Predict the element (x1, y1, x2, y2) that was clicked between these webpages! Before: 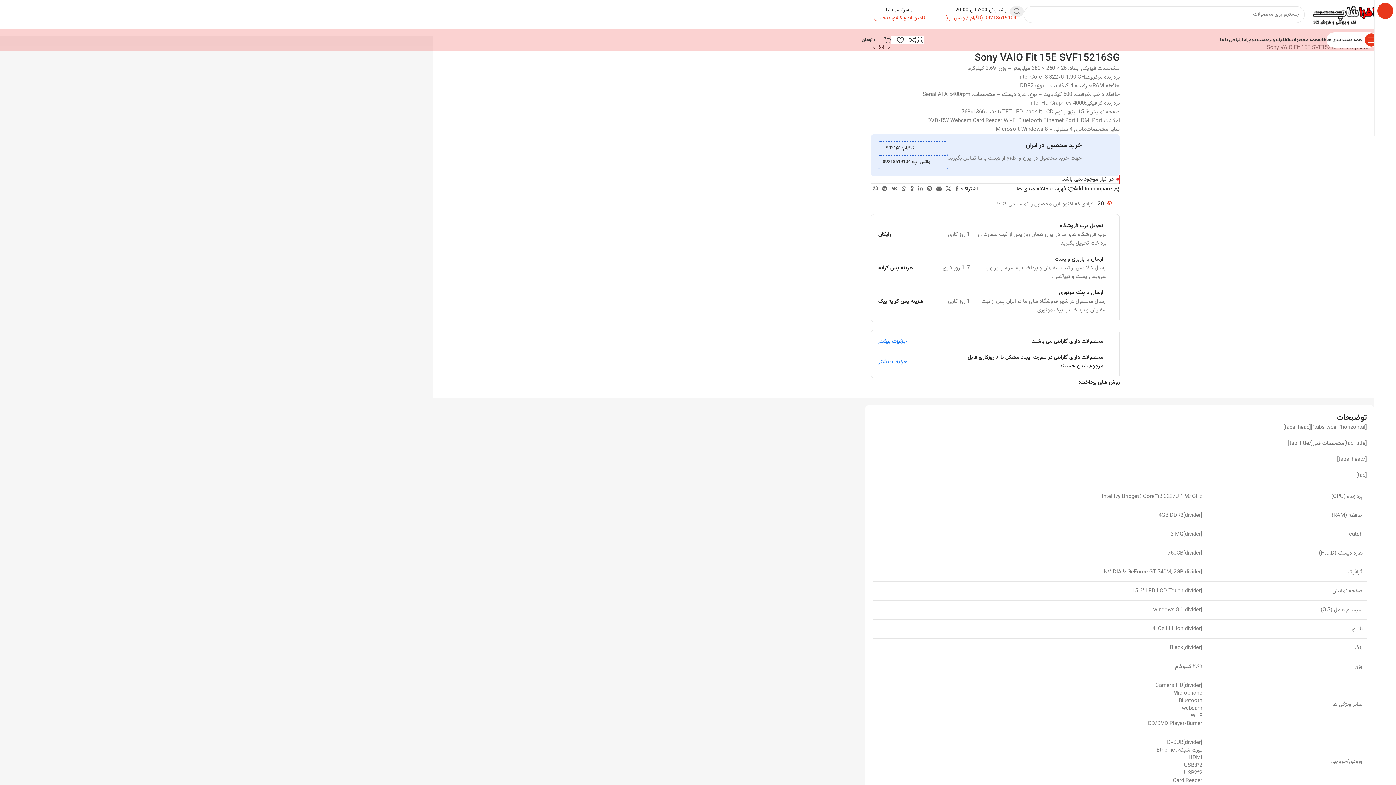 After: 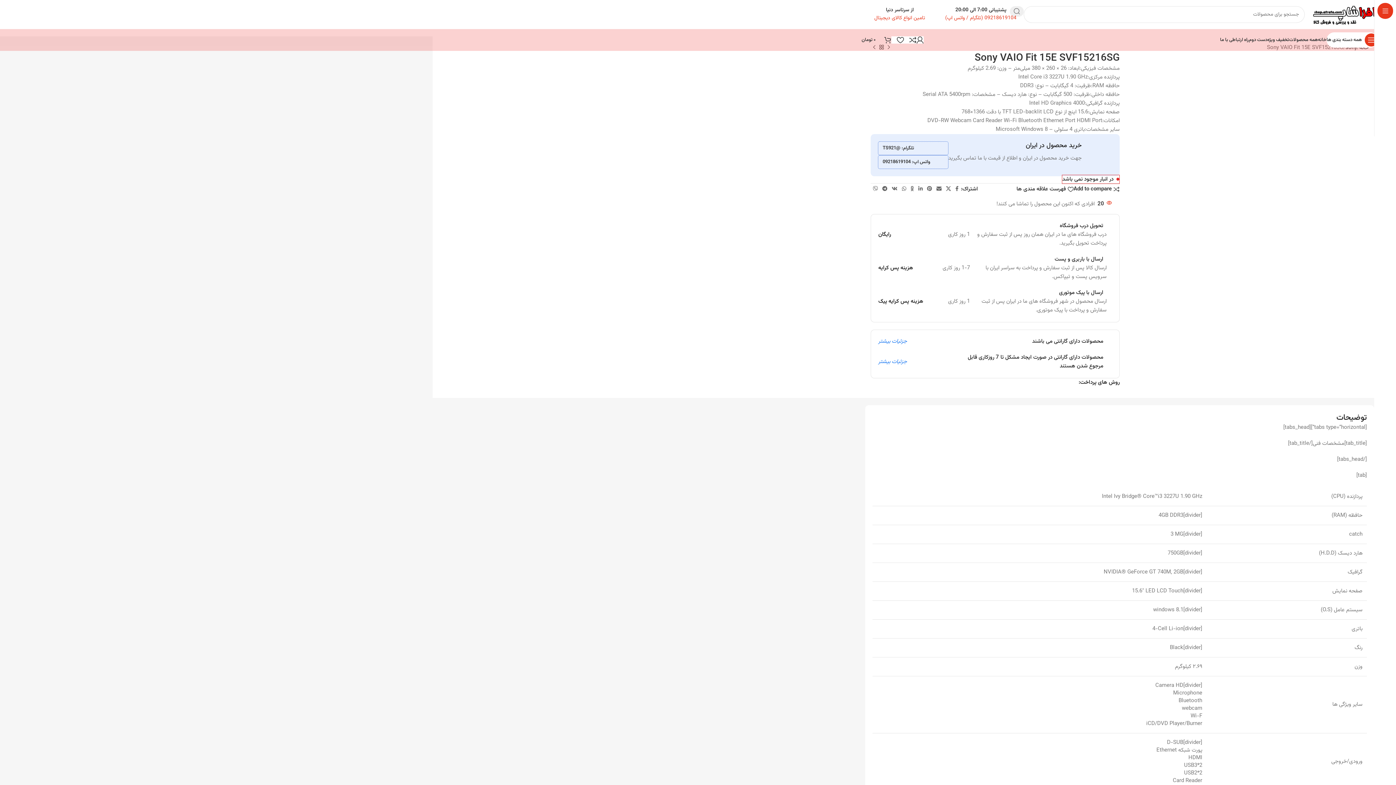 Action: bbox: (891, 32, 904, 47) label: 0